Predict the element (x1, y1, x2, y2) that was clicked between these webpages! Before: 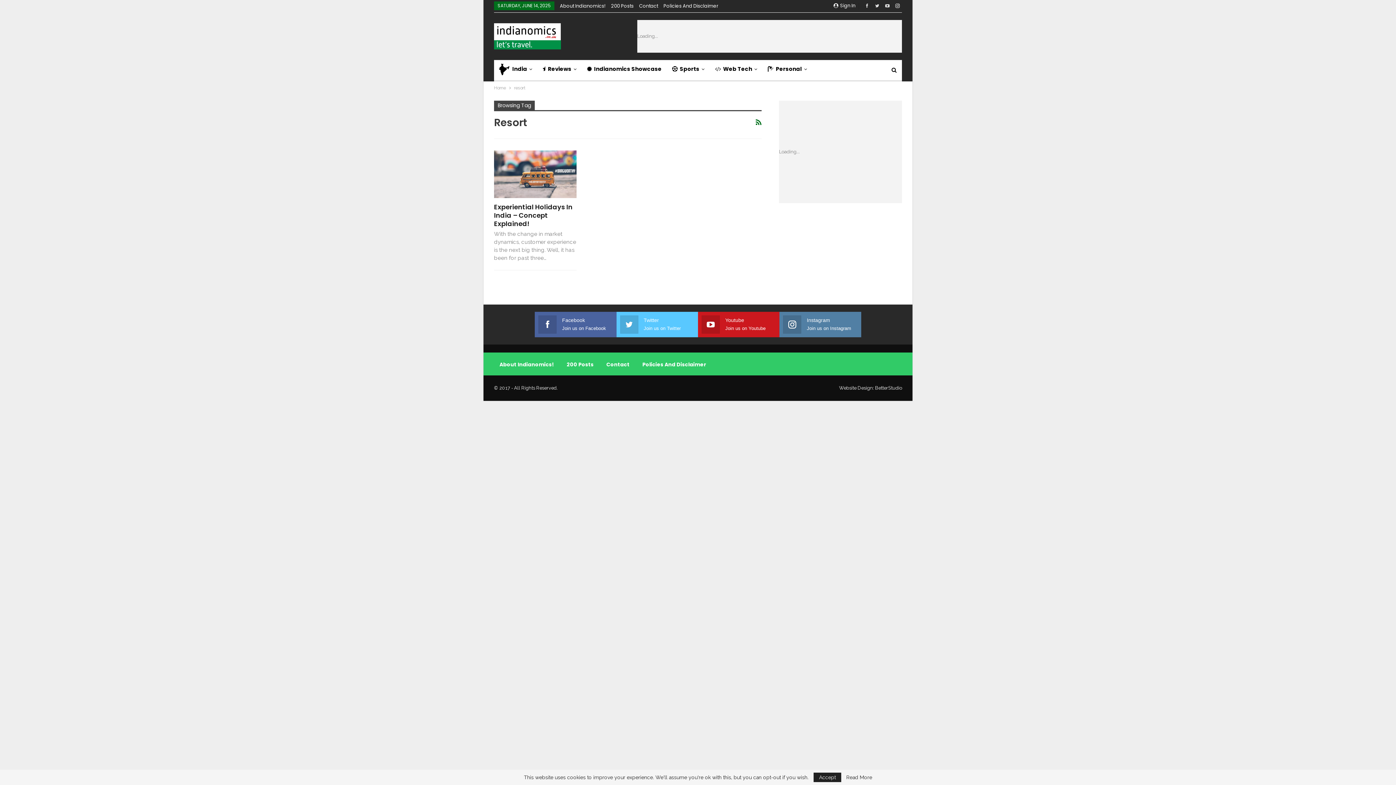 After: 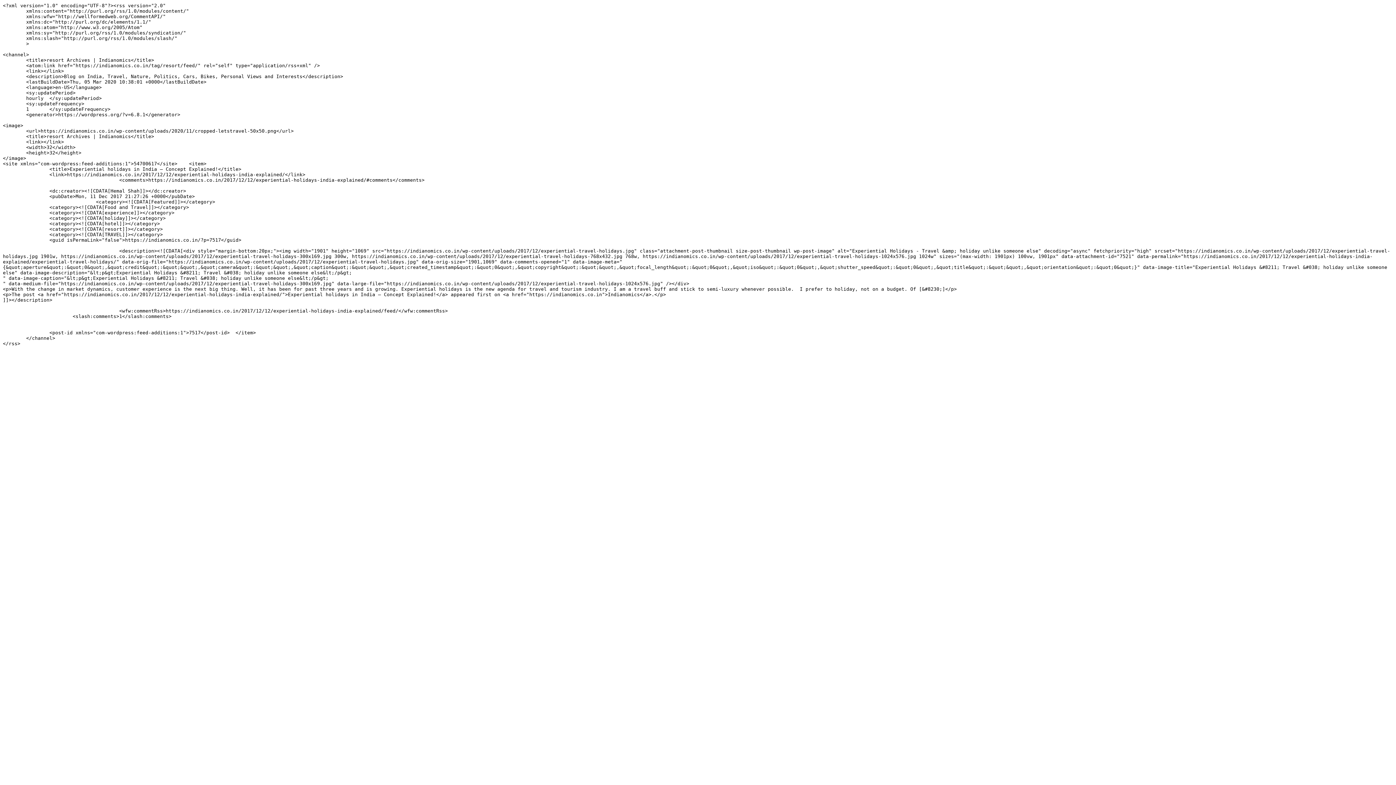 Action: bbox: (755, 116, 761, 128)